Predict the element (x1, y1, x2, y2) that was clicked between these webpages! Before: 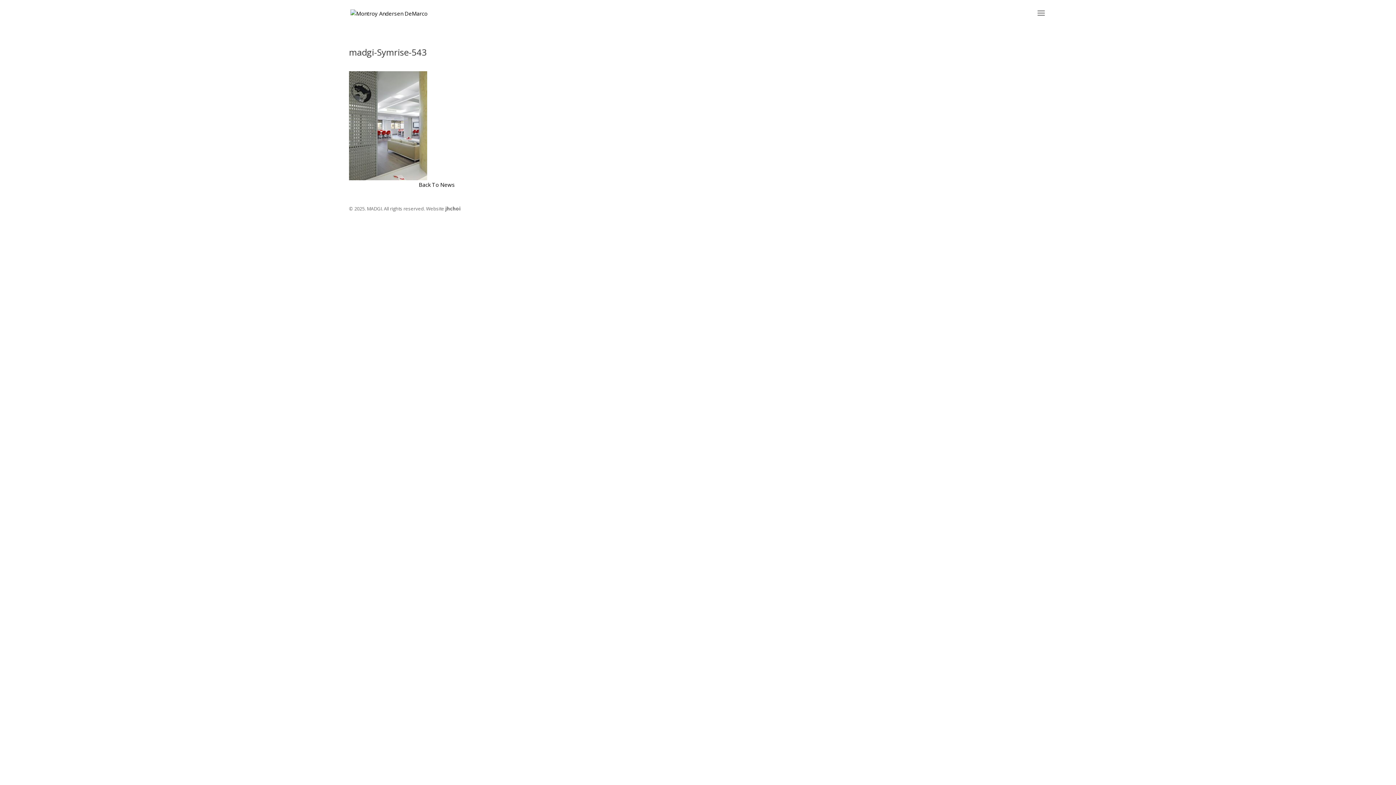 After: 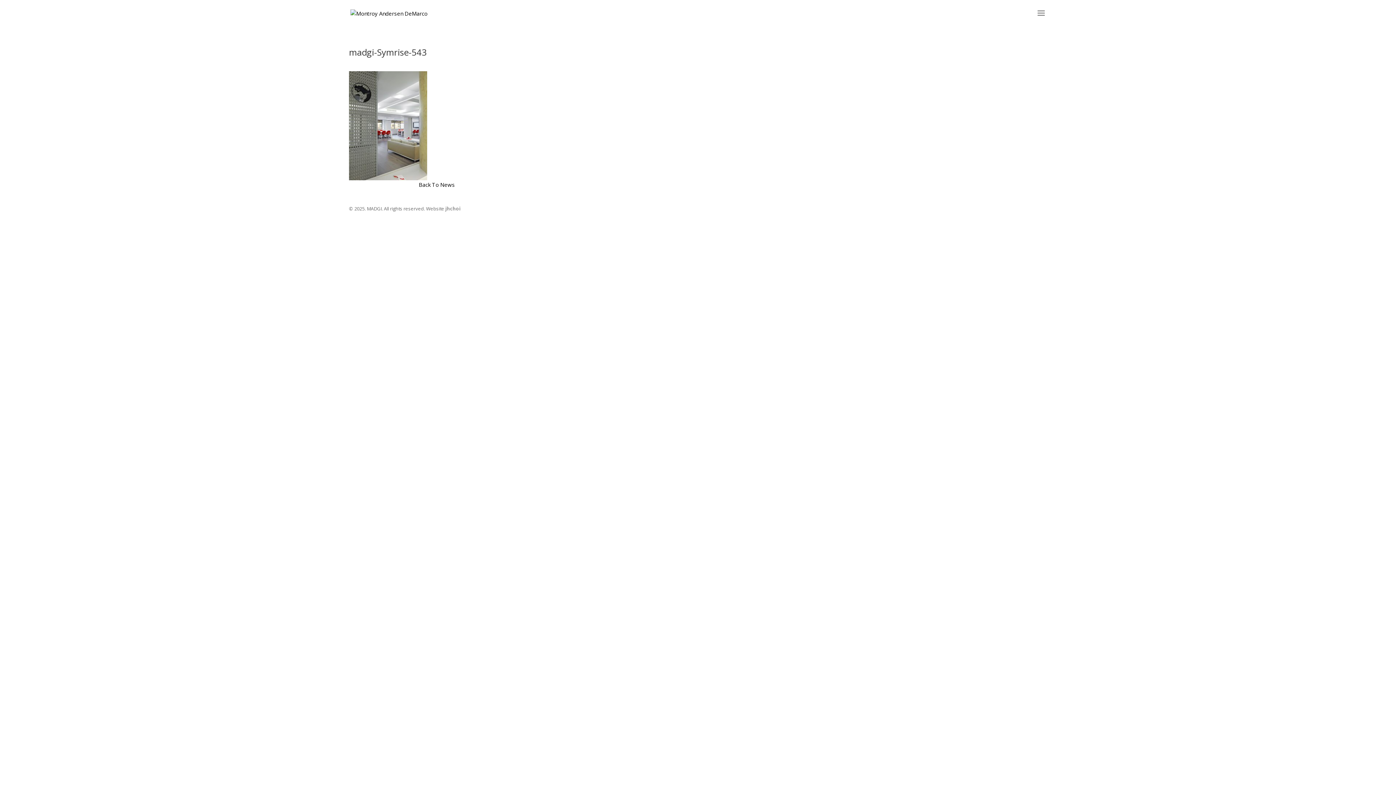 Action: bbox: (445, 205, 460, 212) label: jhchoi